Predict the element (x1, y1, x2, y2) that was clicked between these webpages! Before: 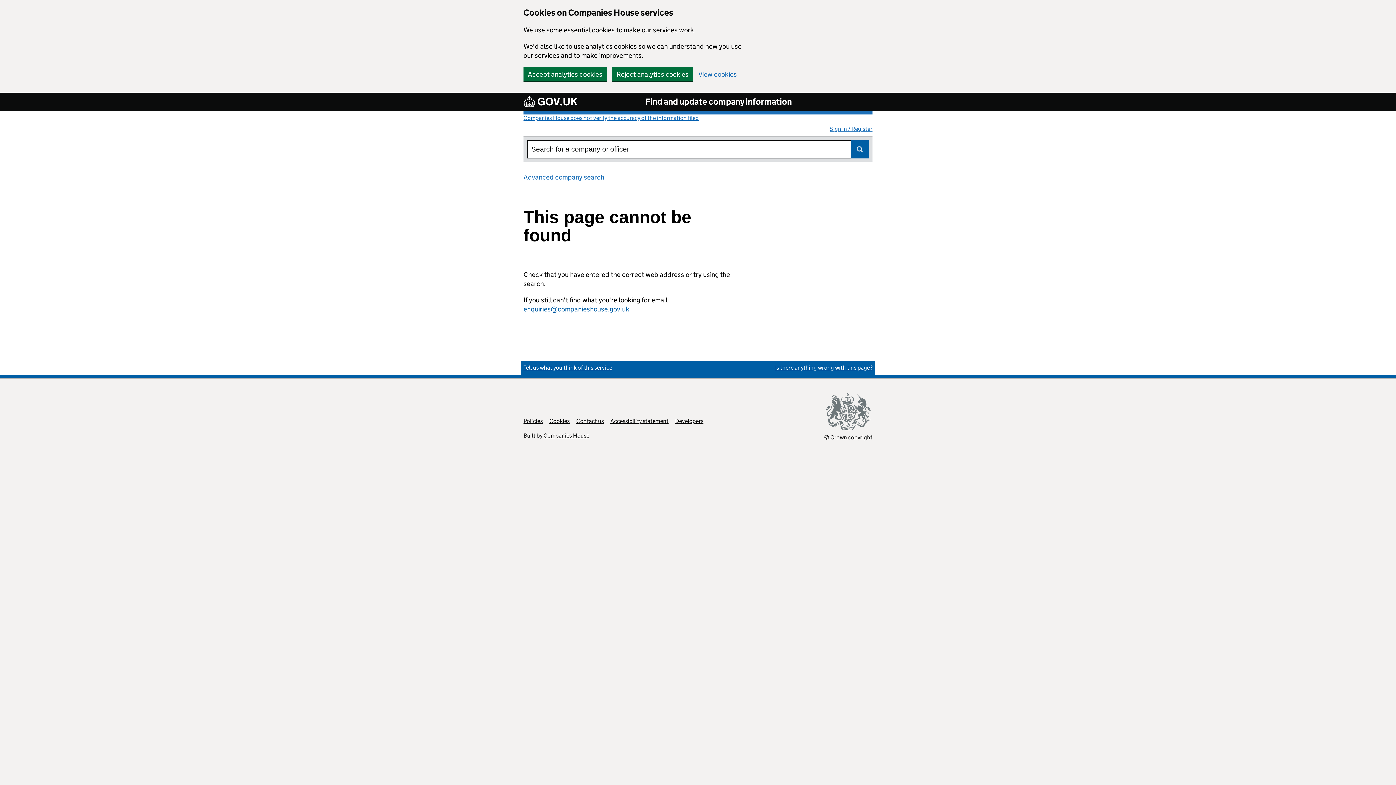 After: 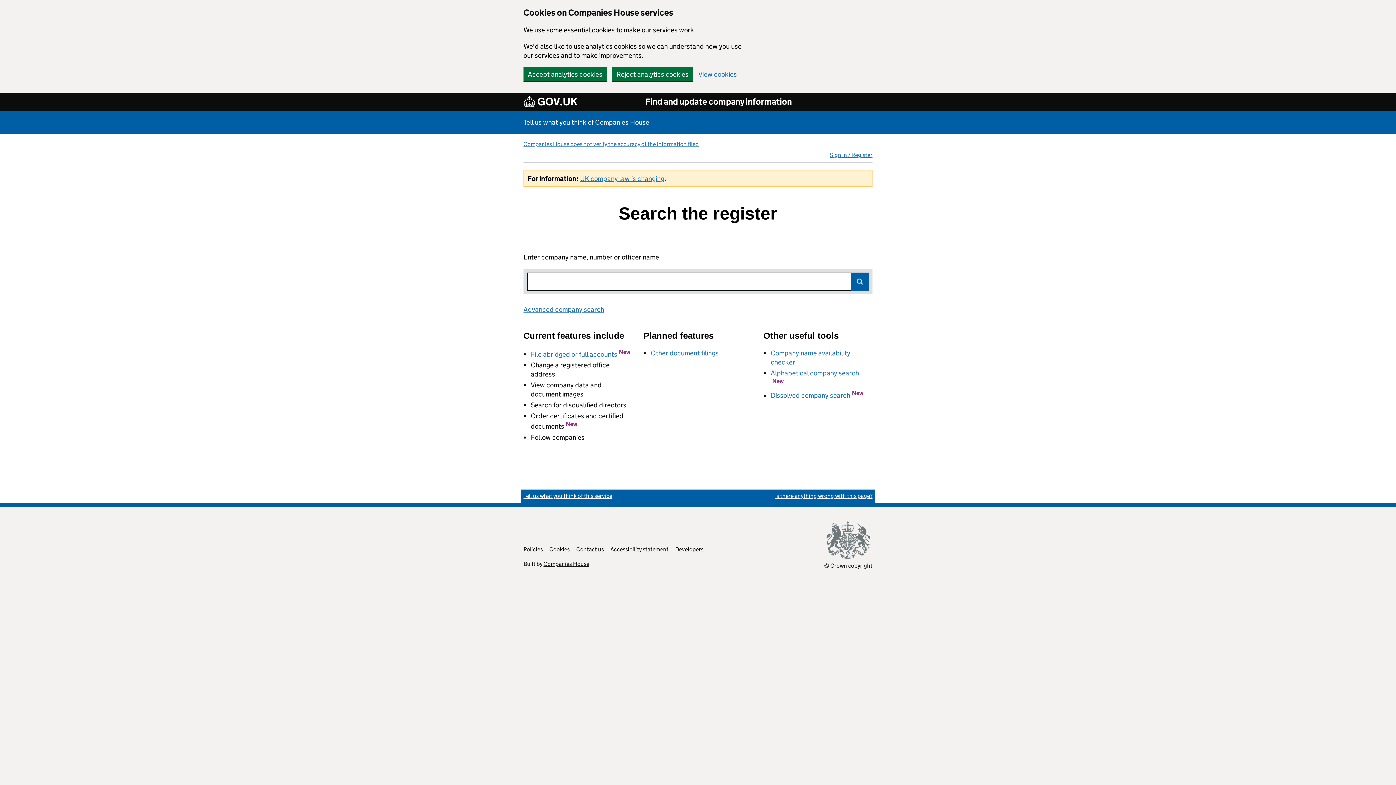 Action: label: Find and update company information bbox: (645, 96, 791, 107)